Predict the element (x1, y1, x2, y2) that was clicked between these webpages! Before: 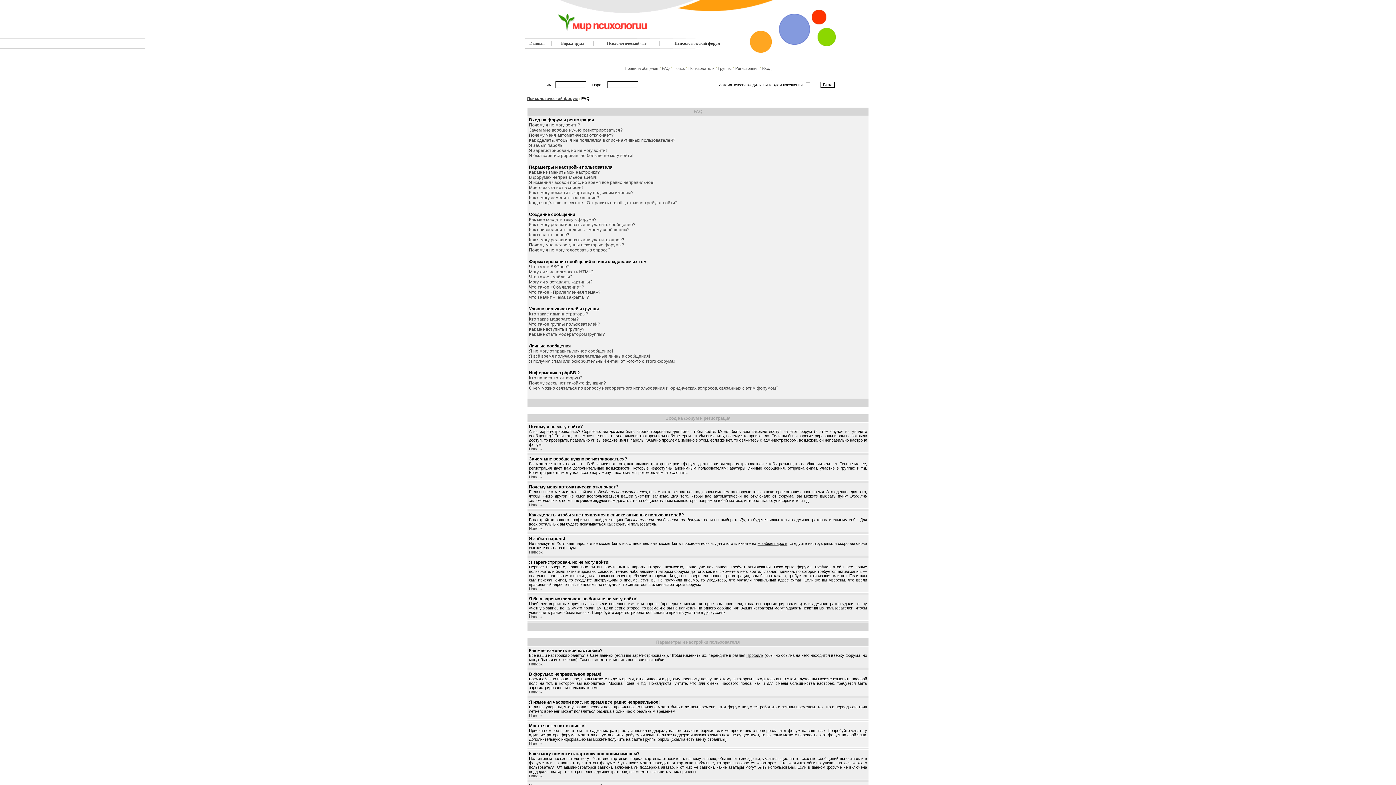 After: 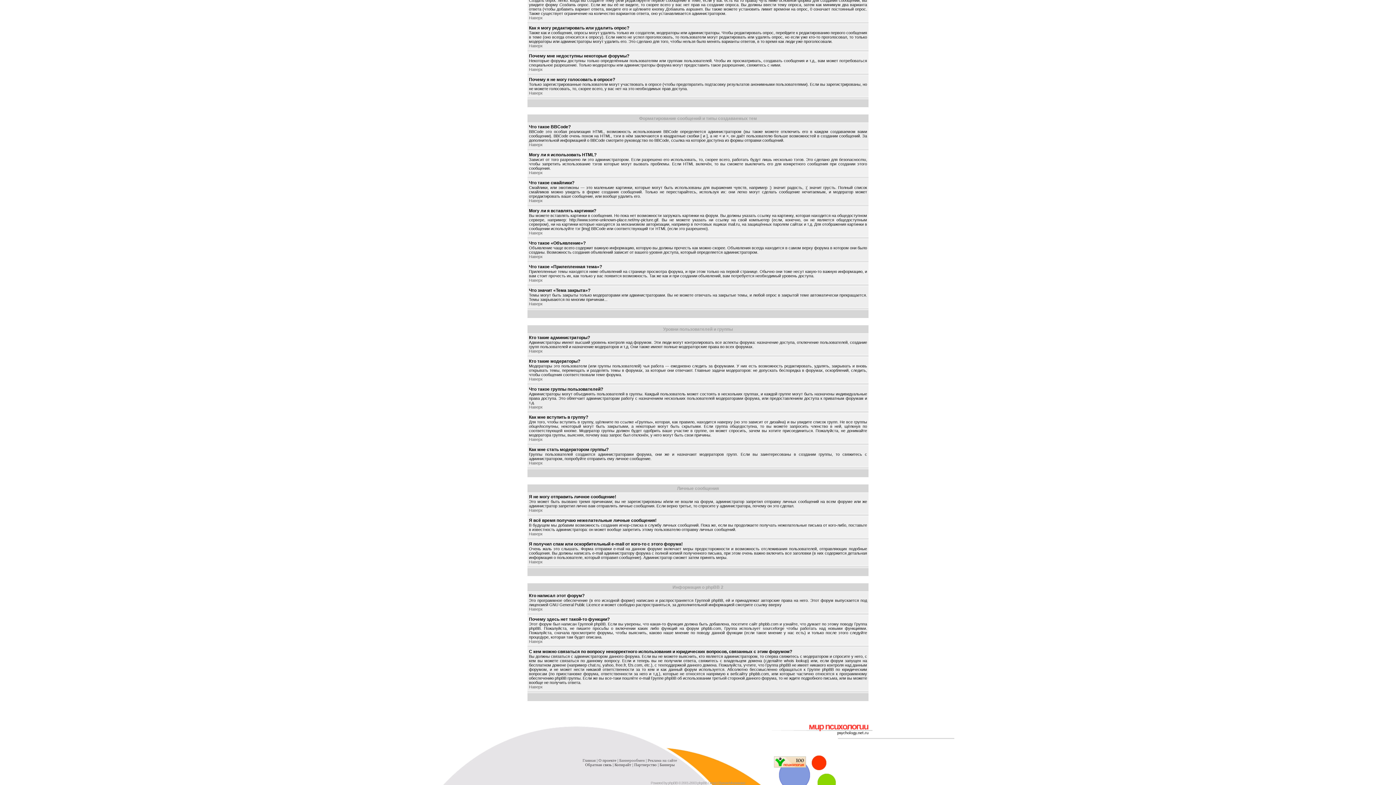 Action: label: Что такое смайлики? bbox: (529, 274, 572, 279)